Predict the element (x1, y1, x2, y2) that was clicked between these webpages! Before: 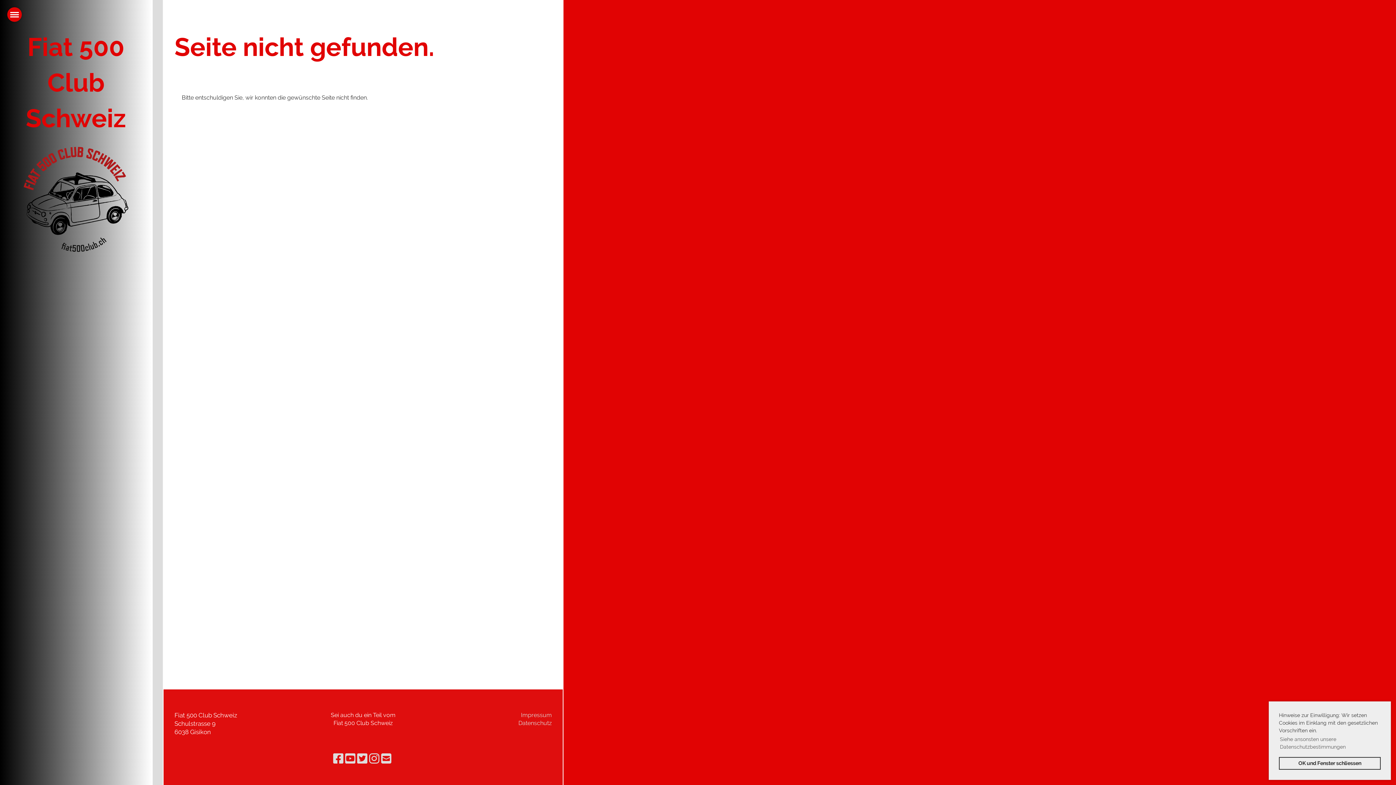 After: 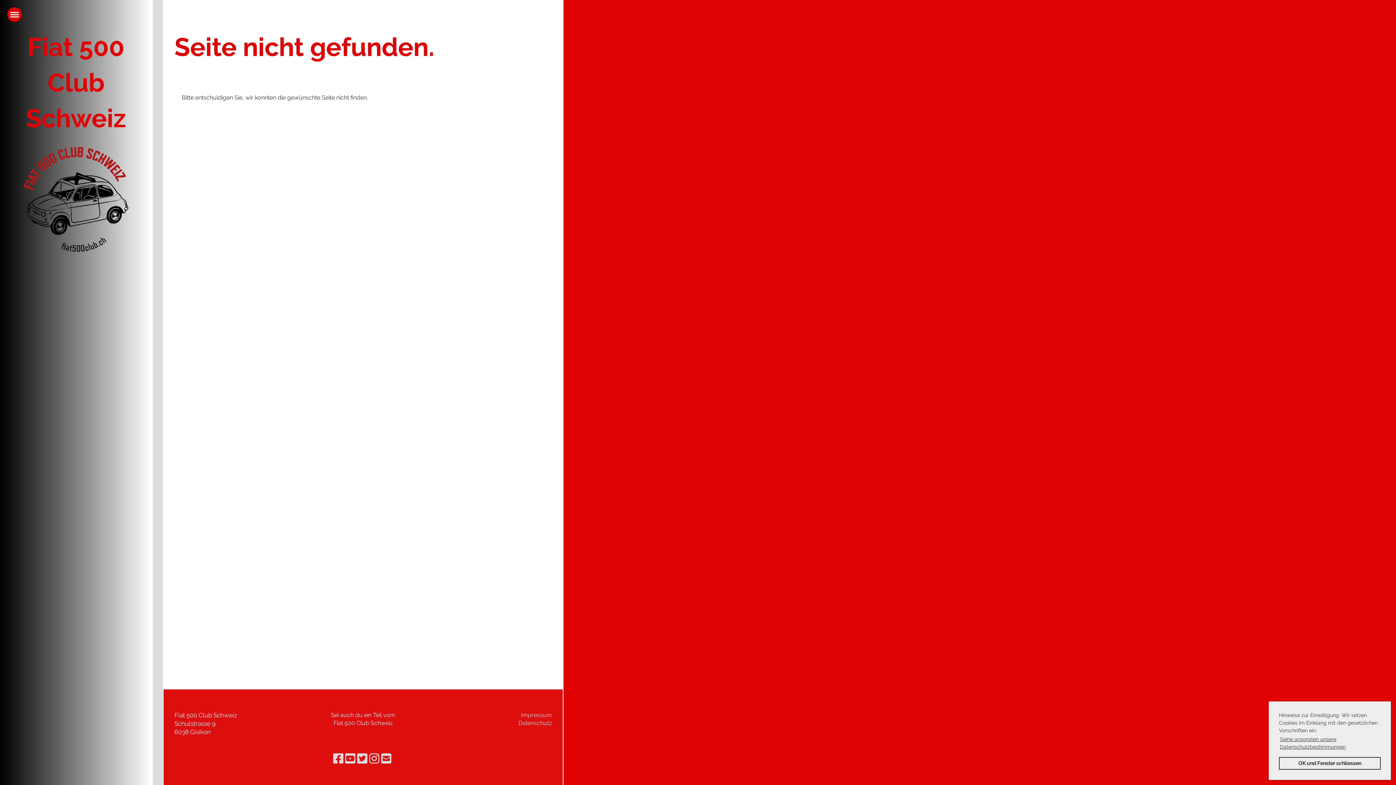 Action: bbox: (1279, 734, 1381, 752) label: learn more about cookies